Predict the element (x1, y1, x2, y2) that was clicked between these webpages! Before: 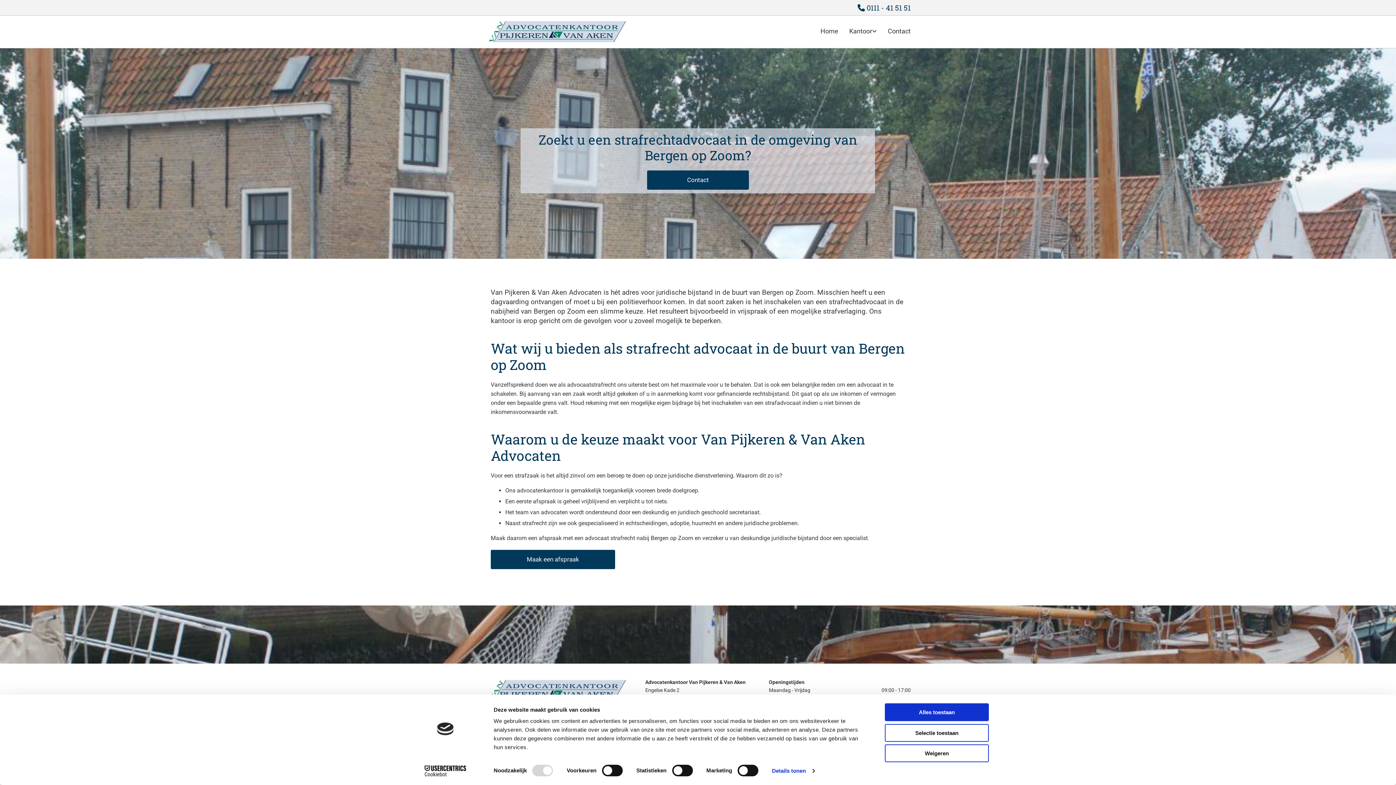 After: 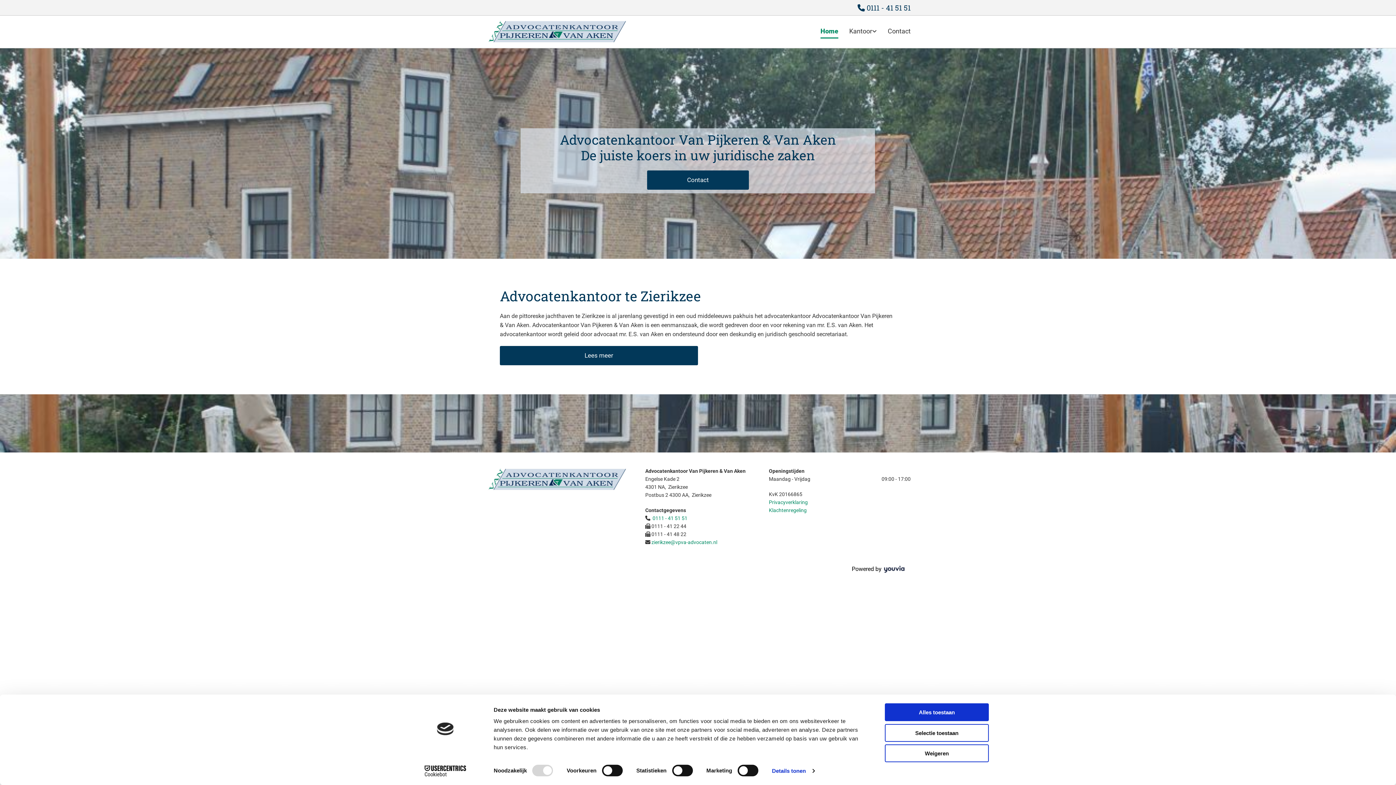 Action: bbox: (820, 25, 838, 38) label: Home